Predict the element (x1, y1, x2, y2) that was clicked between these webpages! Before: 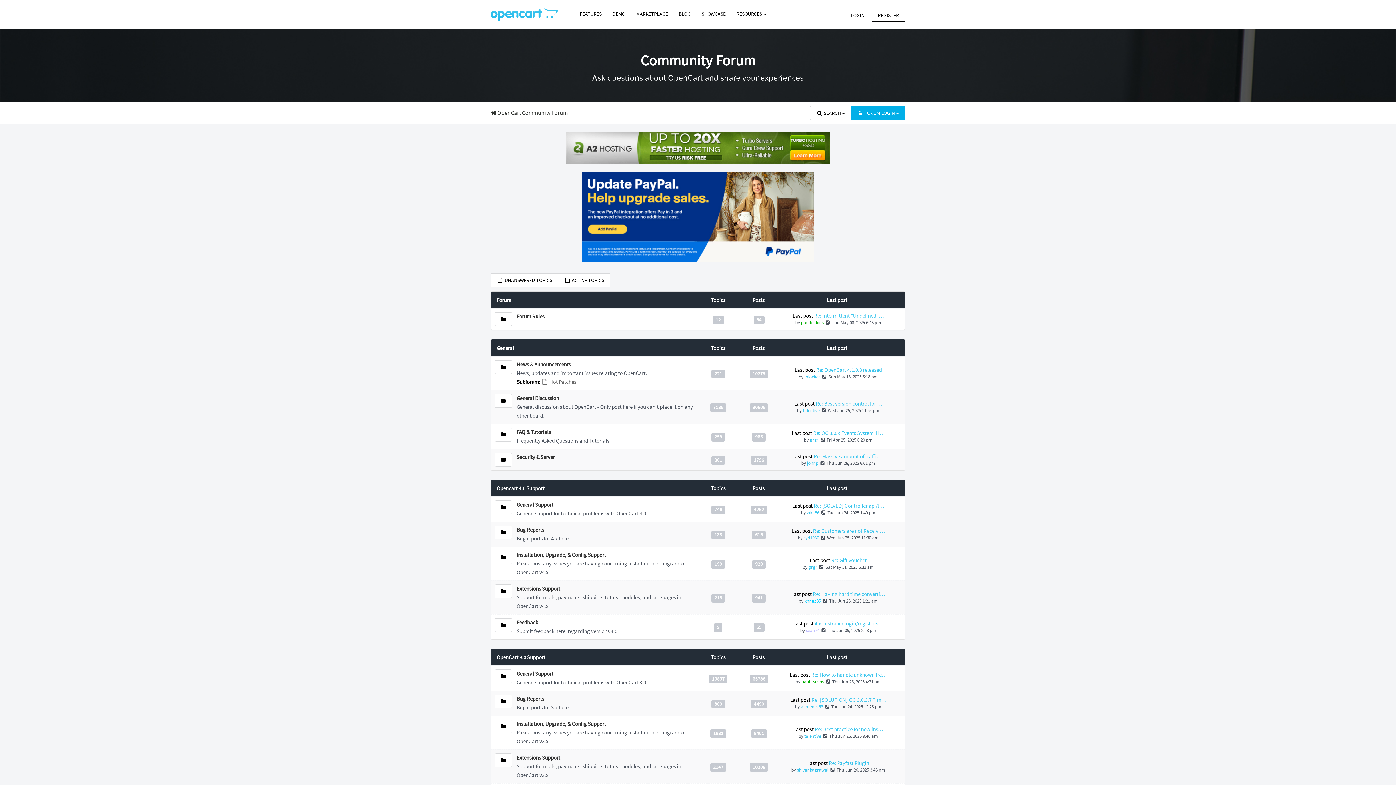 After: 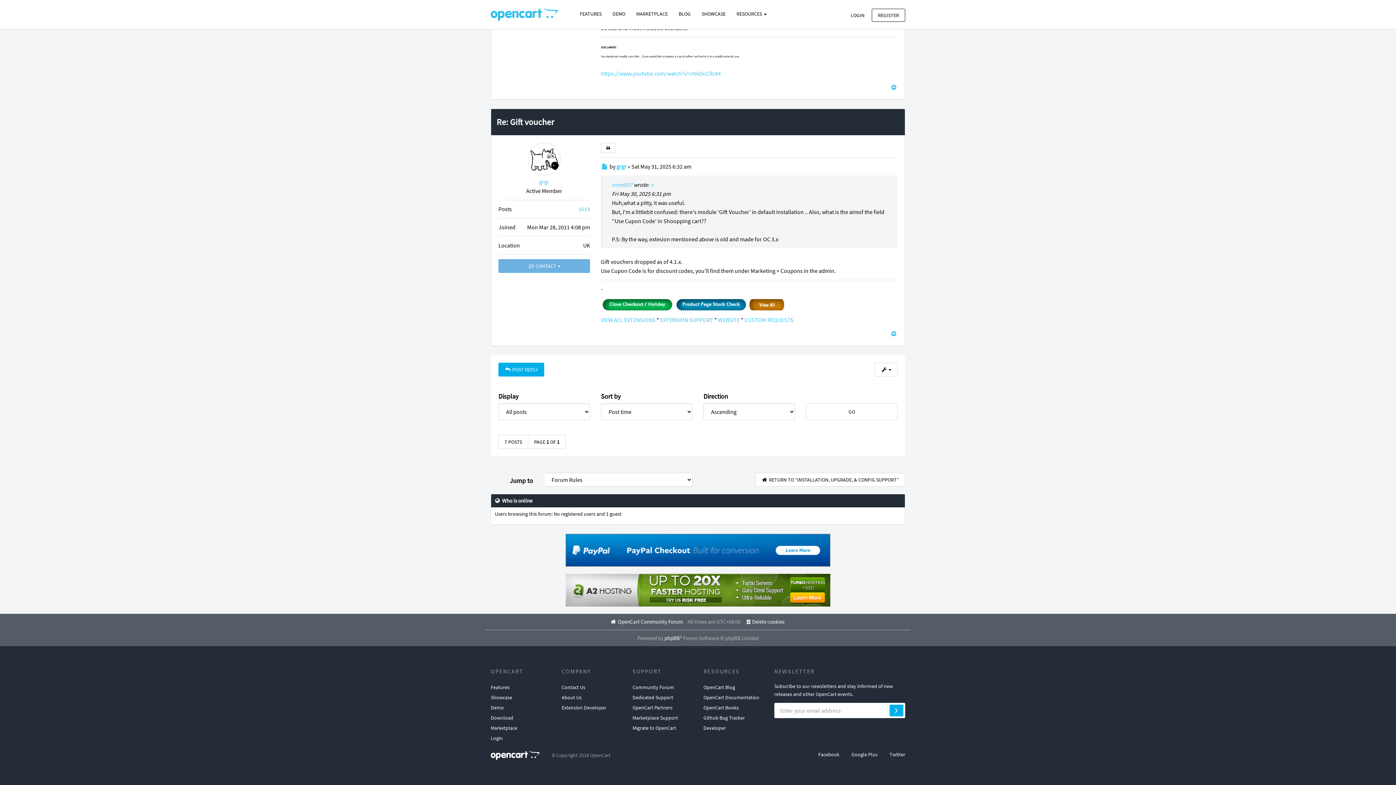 Action: label: Re: Gift voucher bbox: (831, 557, 866, 564)